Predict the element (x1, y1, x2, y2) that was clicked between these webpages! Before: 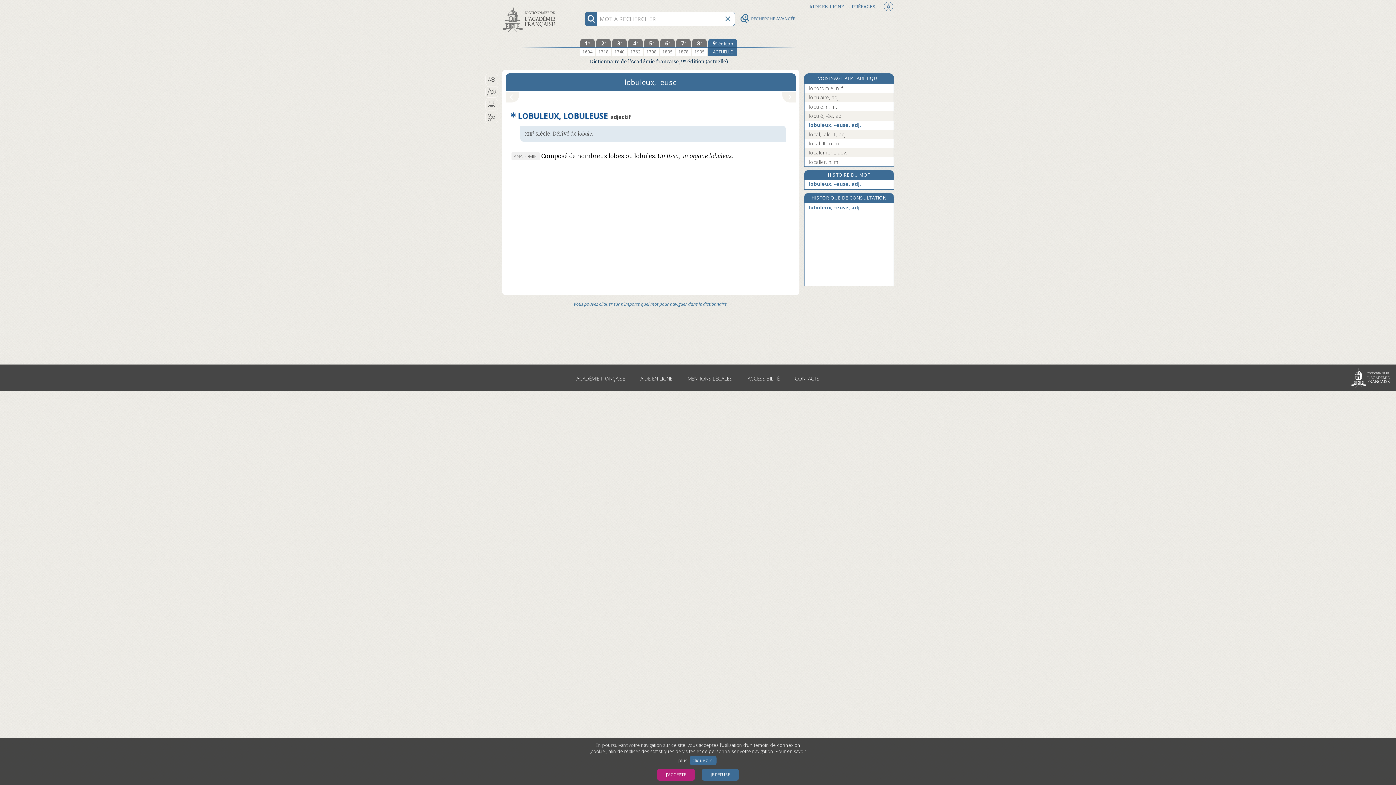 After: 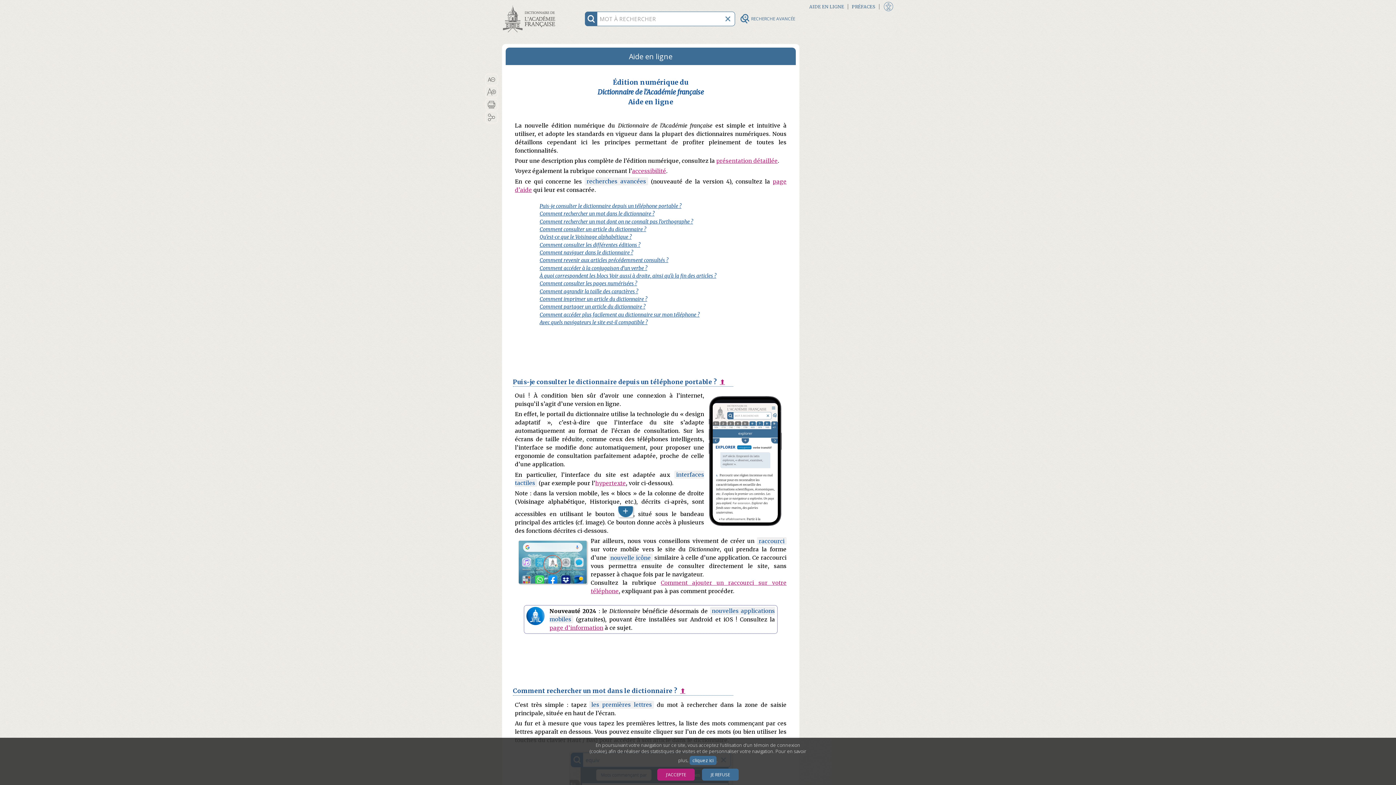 Action: bbox: (633, 371, 679, 386) label: AIDE EN LIGNE